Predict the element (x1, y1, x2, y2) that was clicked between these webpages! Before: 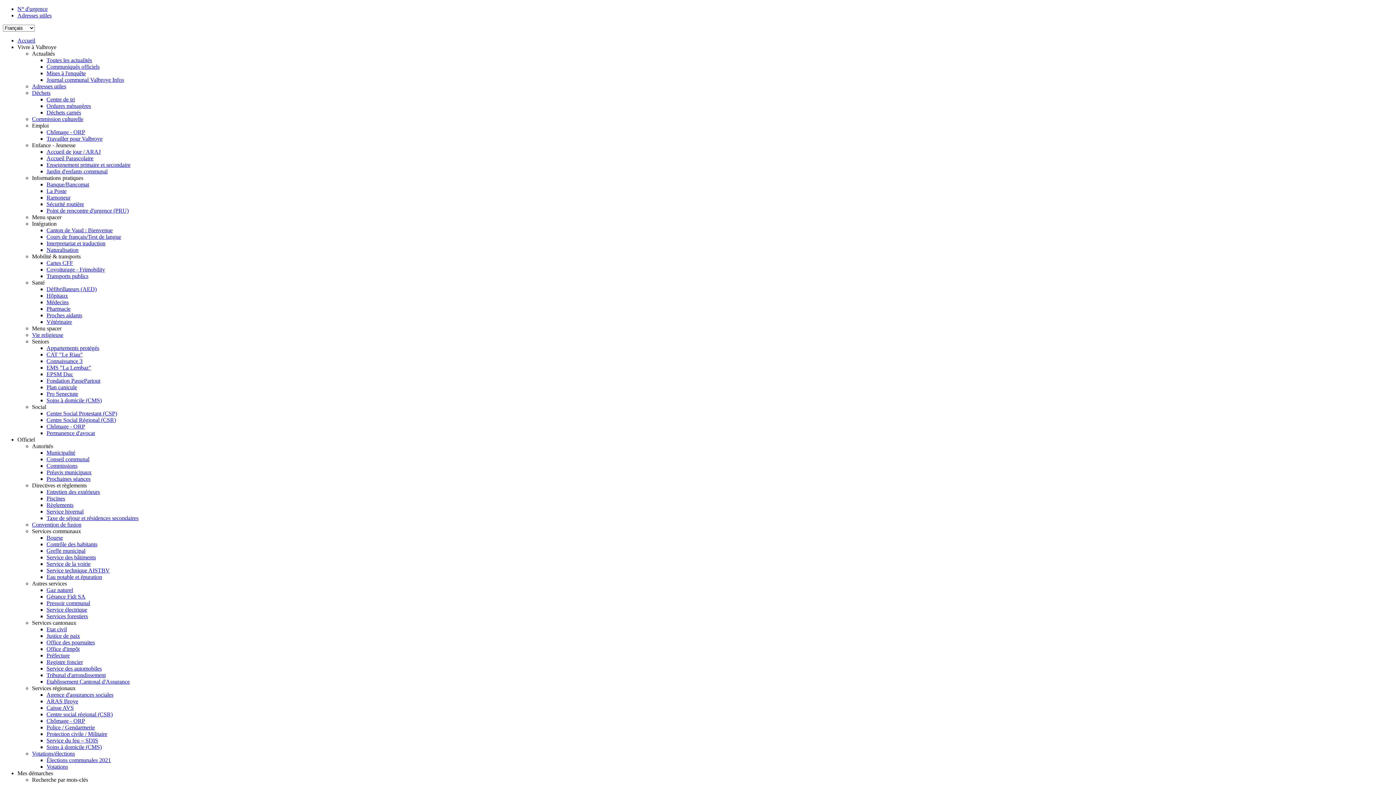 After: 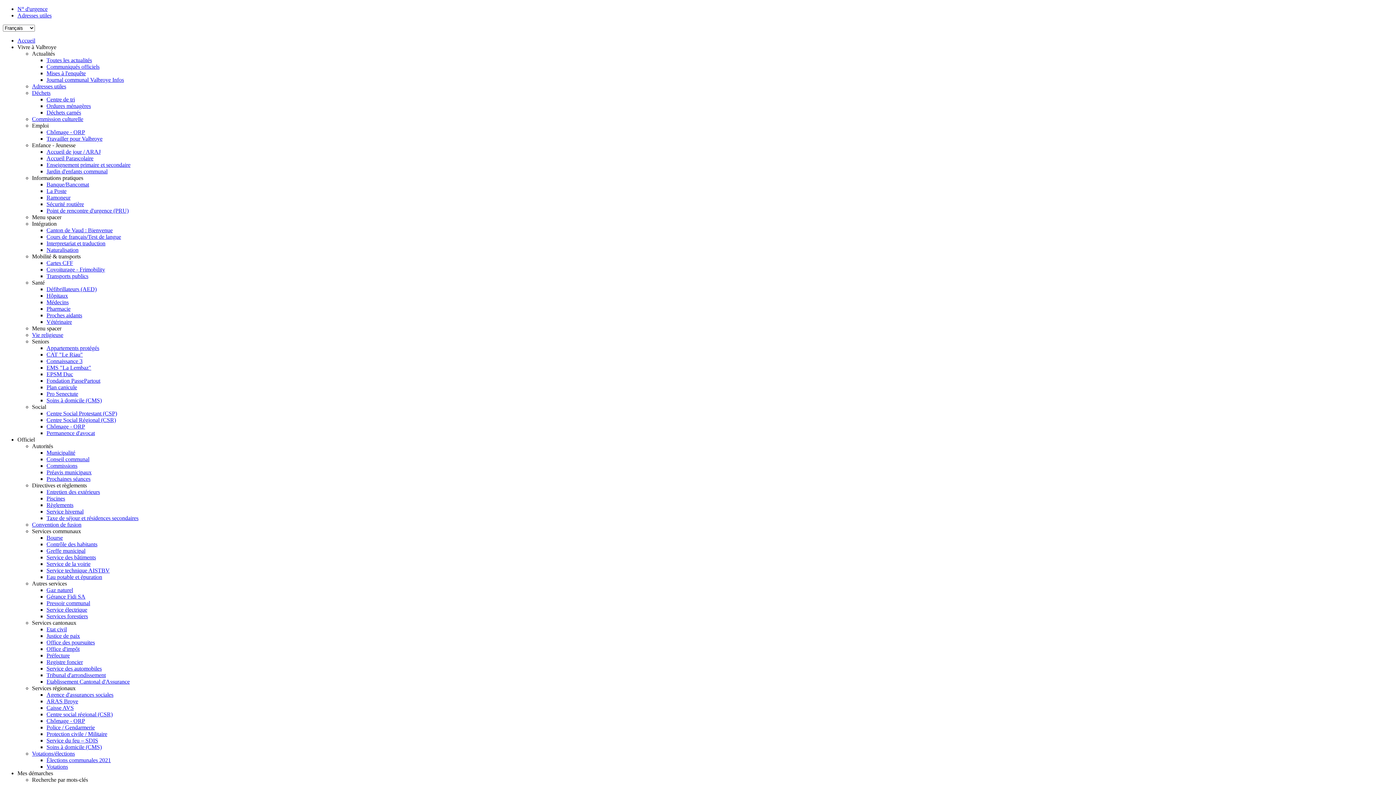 Action: bbox: (46, 188, 66, 194) label: La Poste